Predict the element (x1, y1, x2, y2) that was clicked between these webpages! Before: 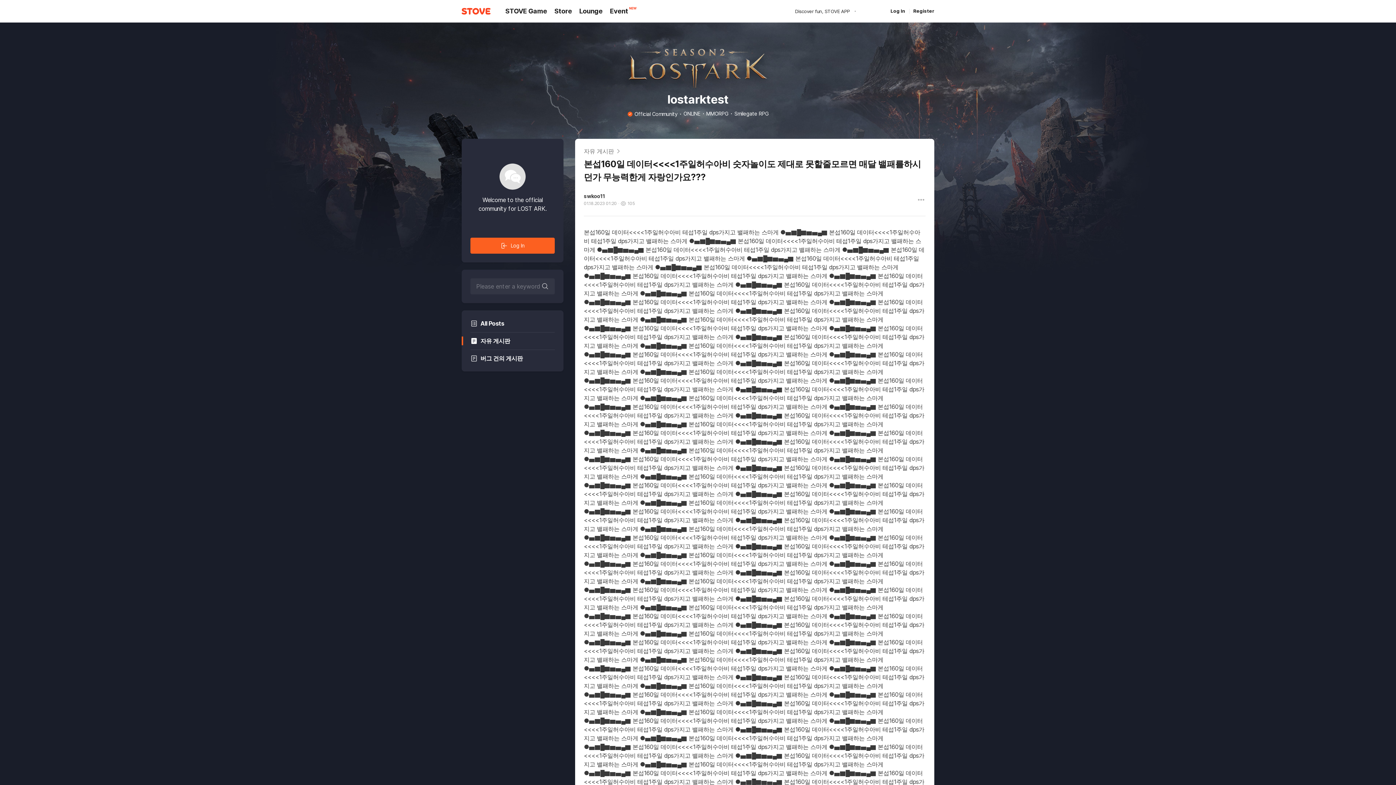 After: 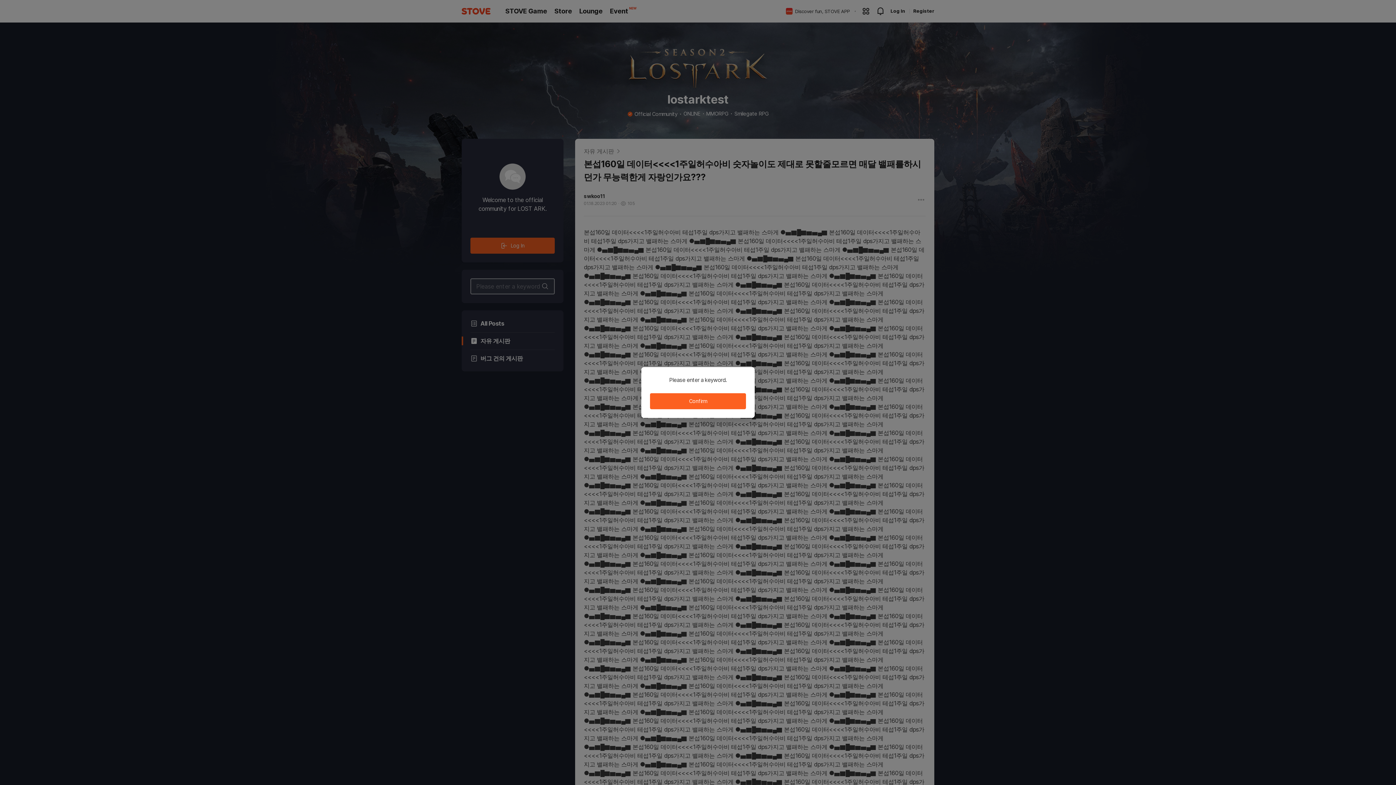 Action: bbox: (543, 258, 550, 269) label: search